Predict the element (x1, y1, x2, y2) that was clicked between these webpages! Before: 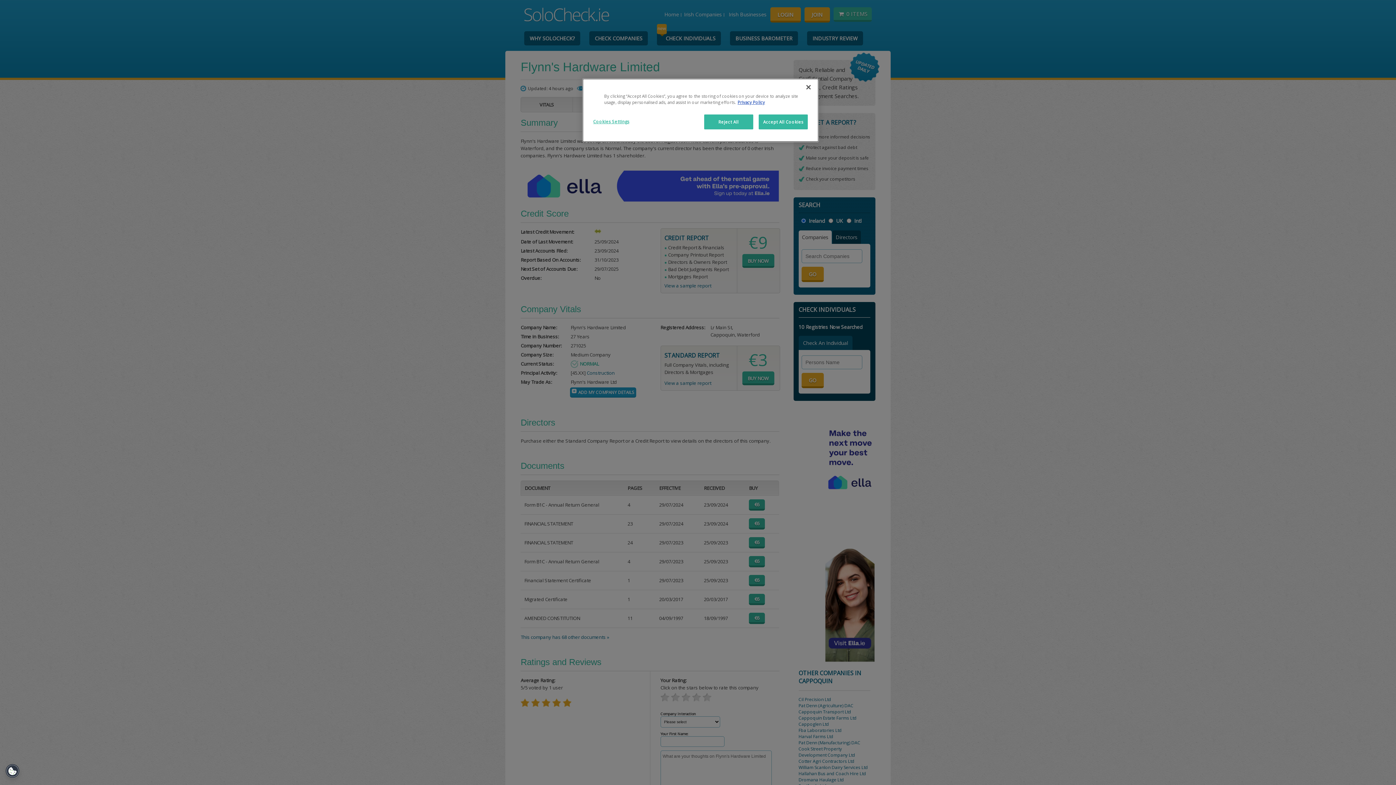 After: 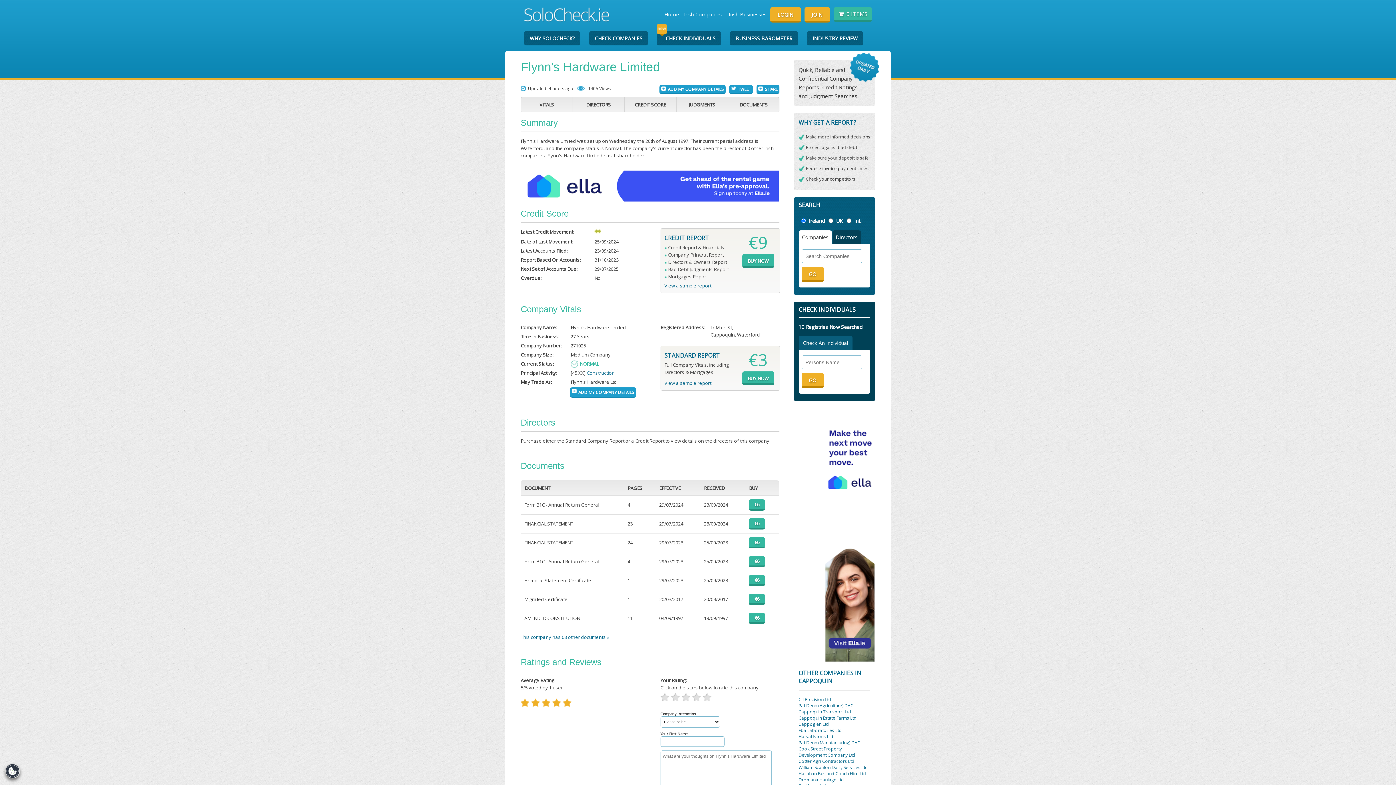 Action: label: Close bbox: (800, 79, 816, 95)